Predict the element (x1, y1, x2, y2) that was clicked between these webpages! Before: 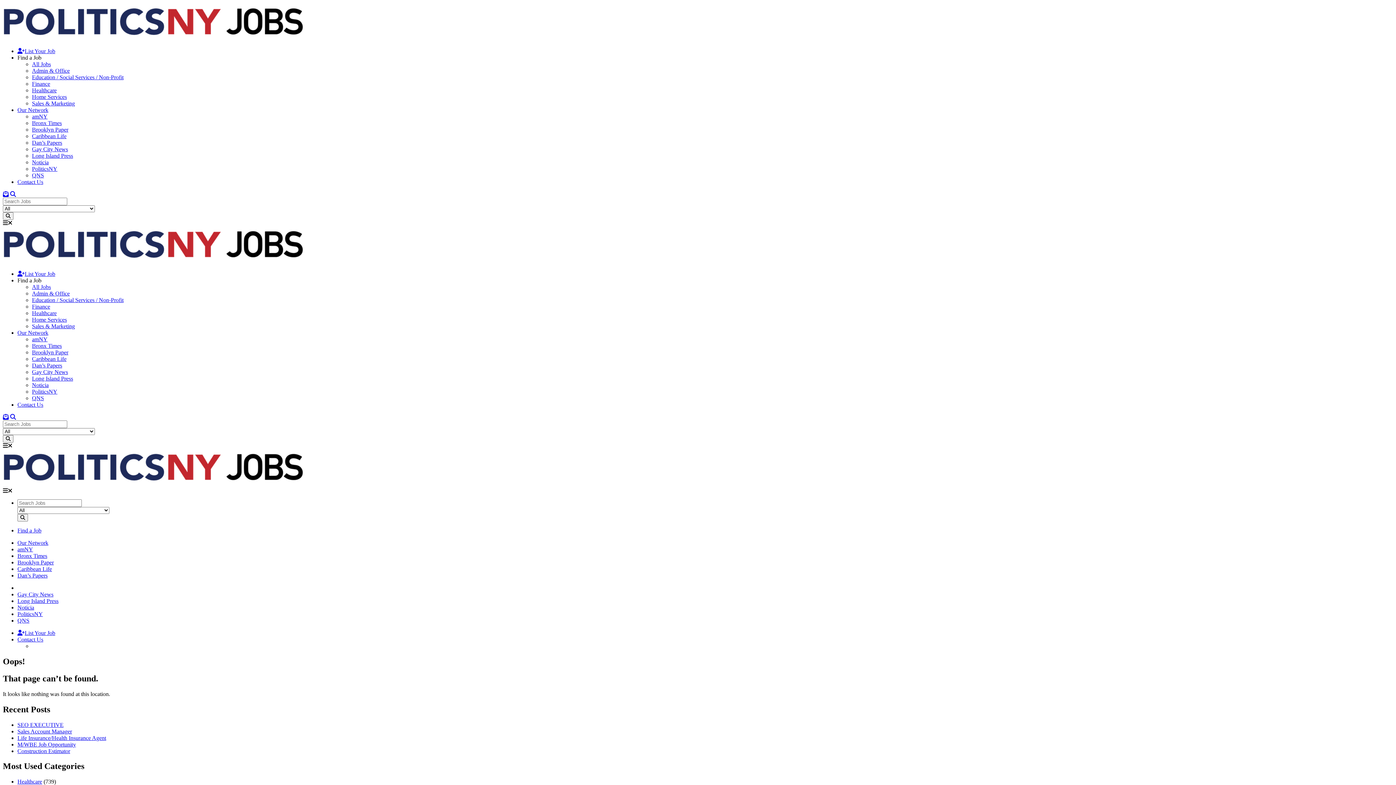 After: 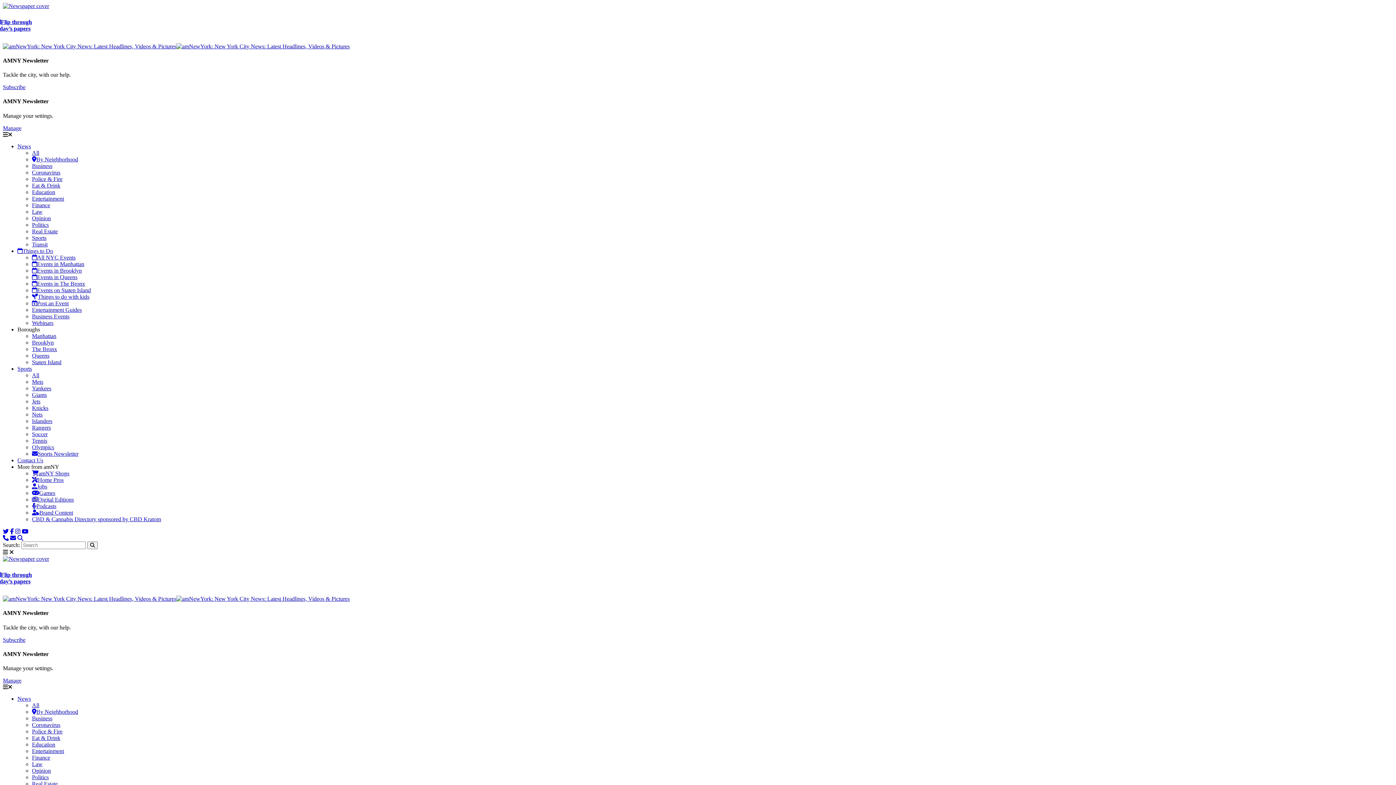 Action: bbox: (32, 336, 47, 342) label: amNY